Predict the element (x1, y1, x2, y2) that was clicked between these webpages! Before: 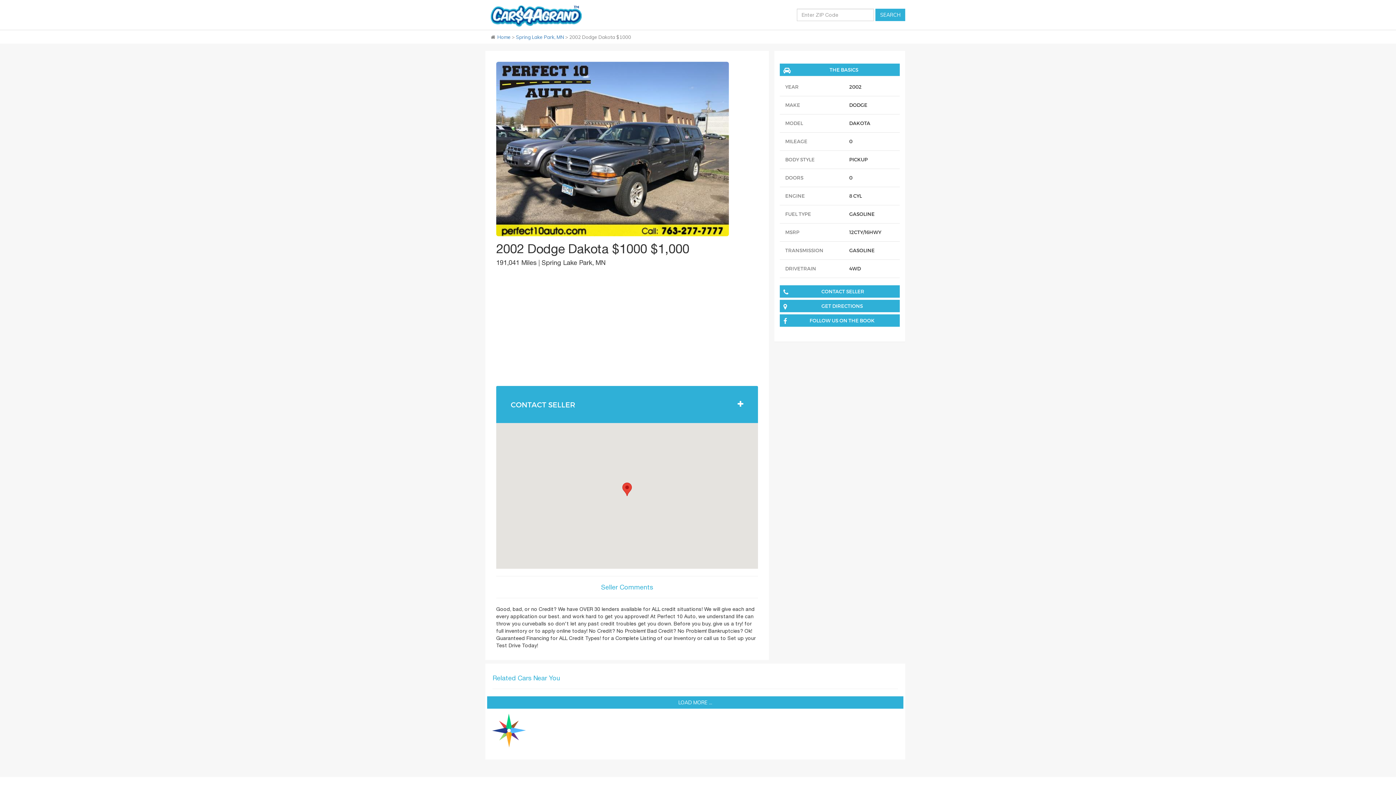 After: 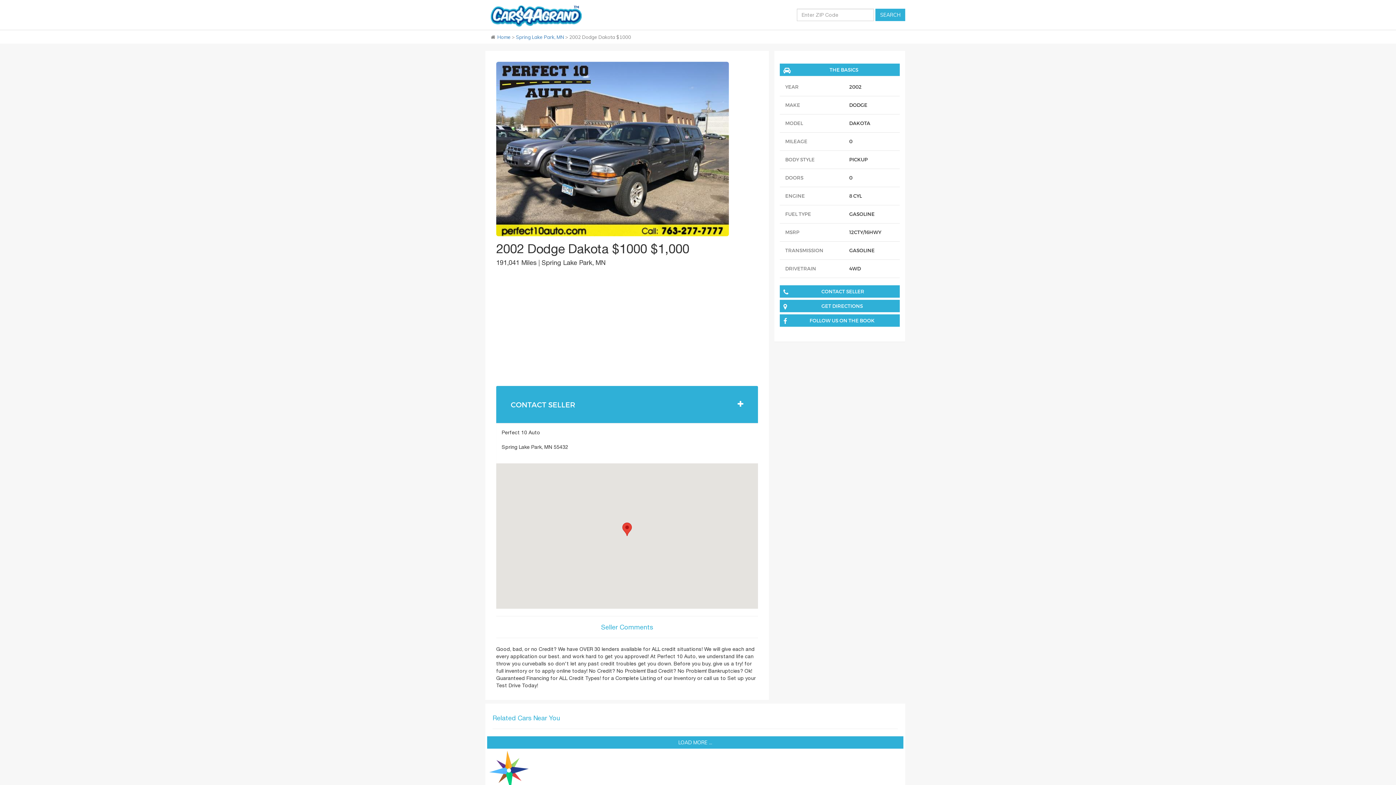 Action: bbox: (496, 386, 758, 423) label: CONTACT SELLER